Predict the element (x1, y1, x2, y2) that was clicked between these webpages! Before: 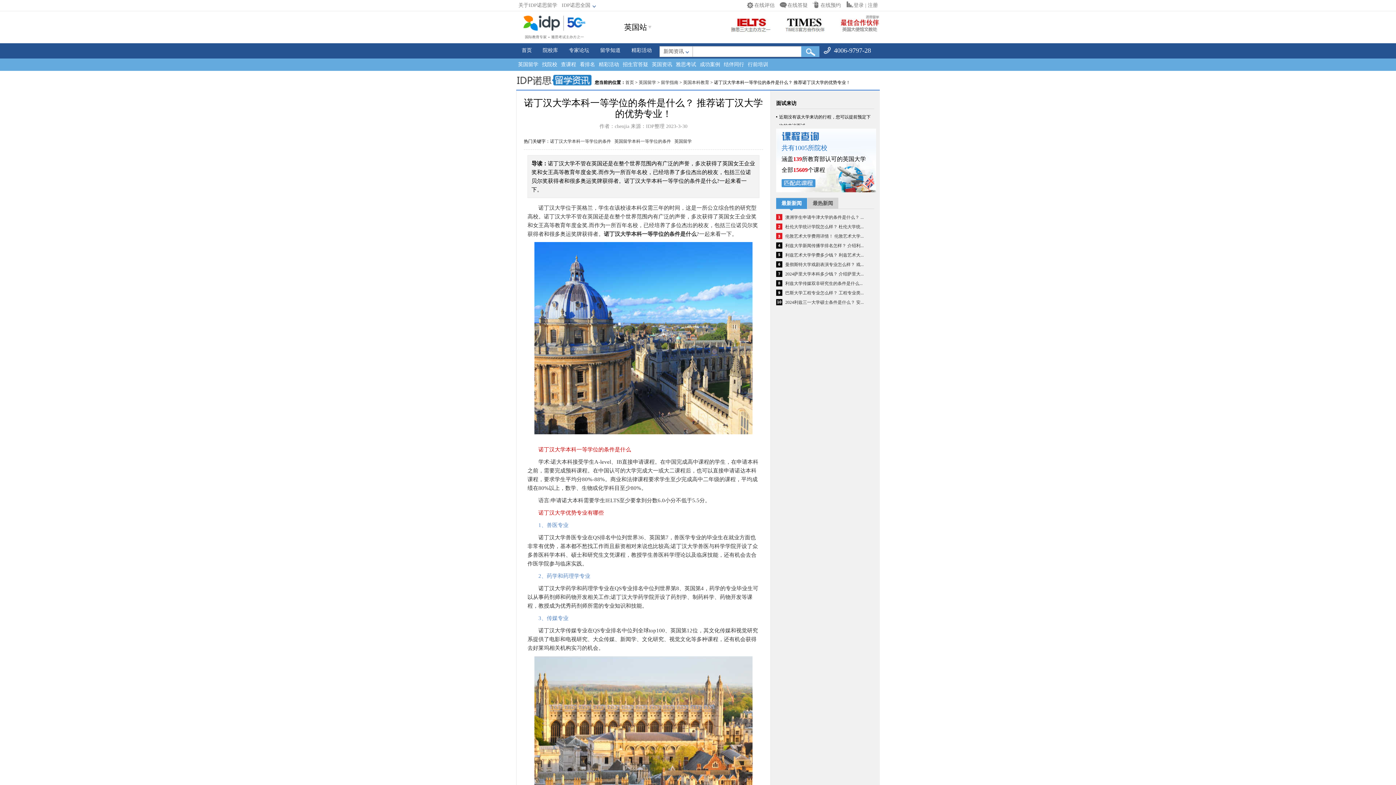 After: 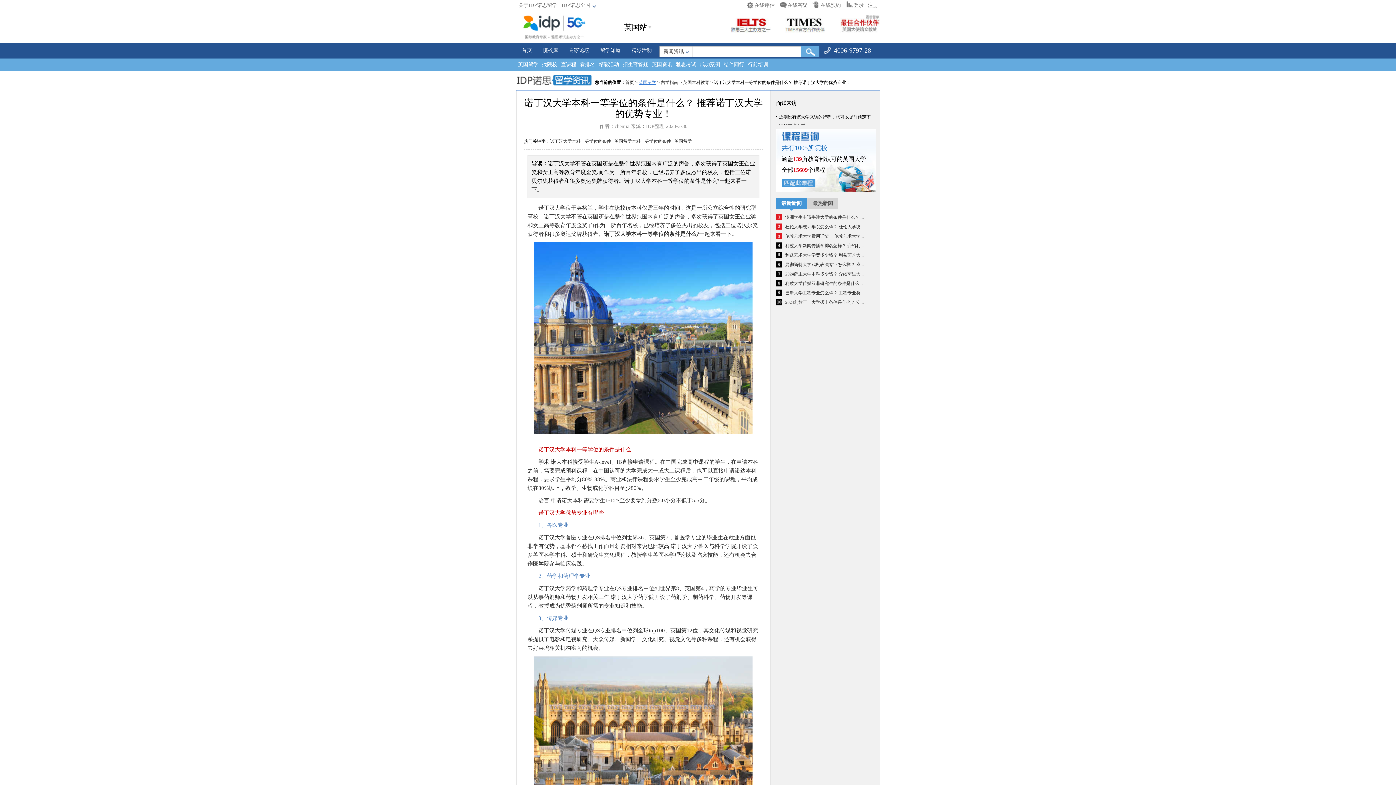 Action: bbox: (638, 80, 656, 85) label: 英国留学